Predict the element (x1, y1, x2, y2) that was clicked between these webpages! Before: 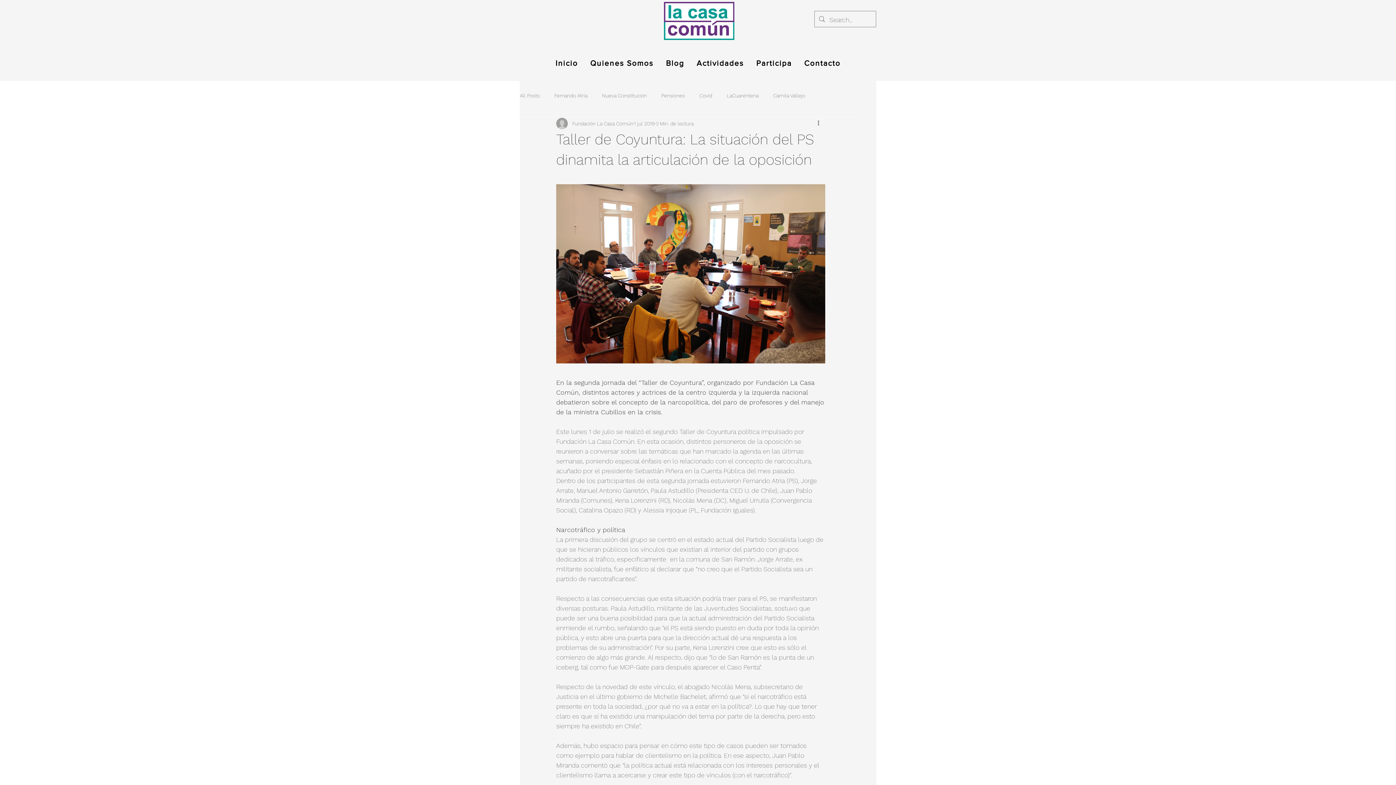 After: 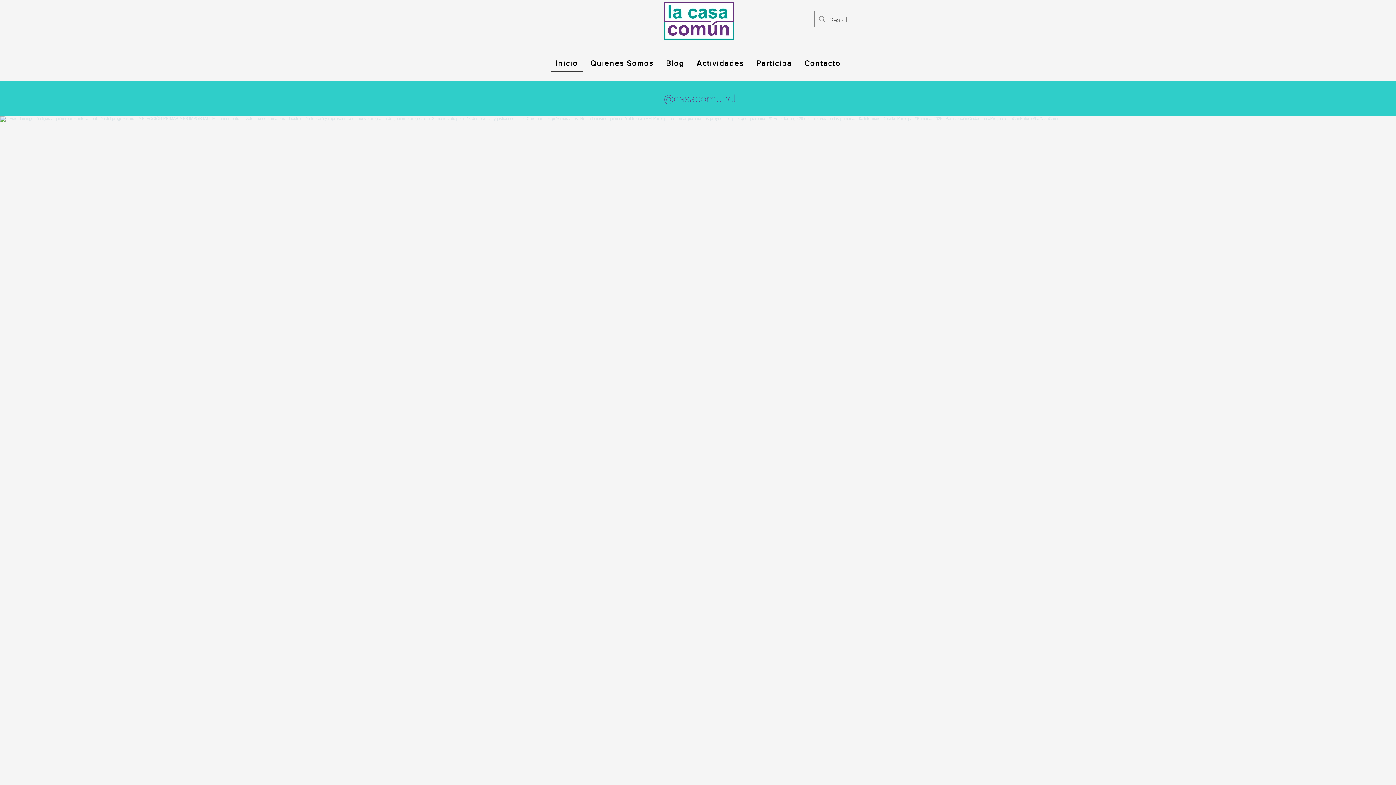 Action: bbox: (550, 55, 582, 71) label: Inicio